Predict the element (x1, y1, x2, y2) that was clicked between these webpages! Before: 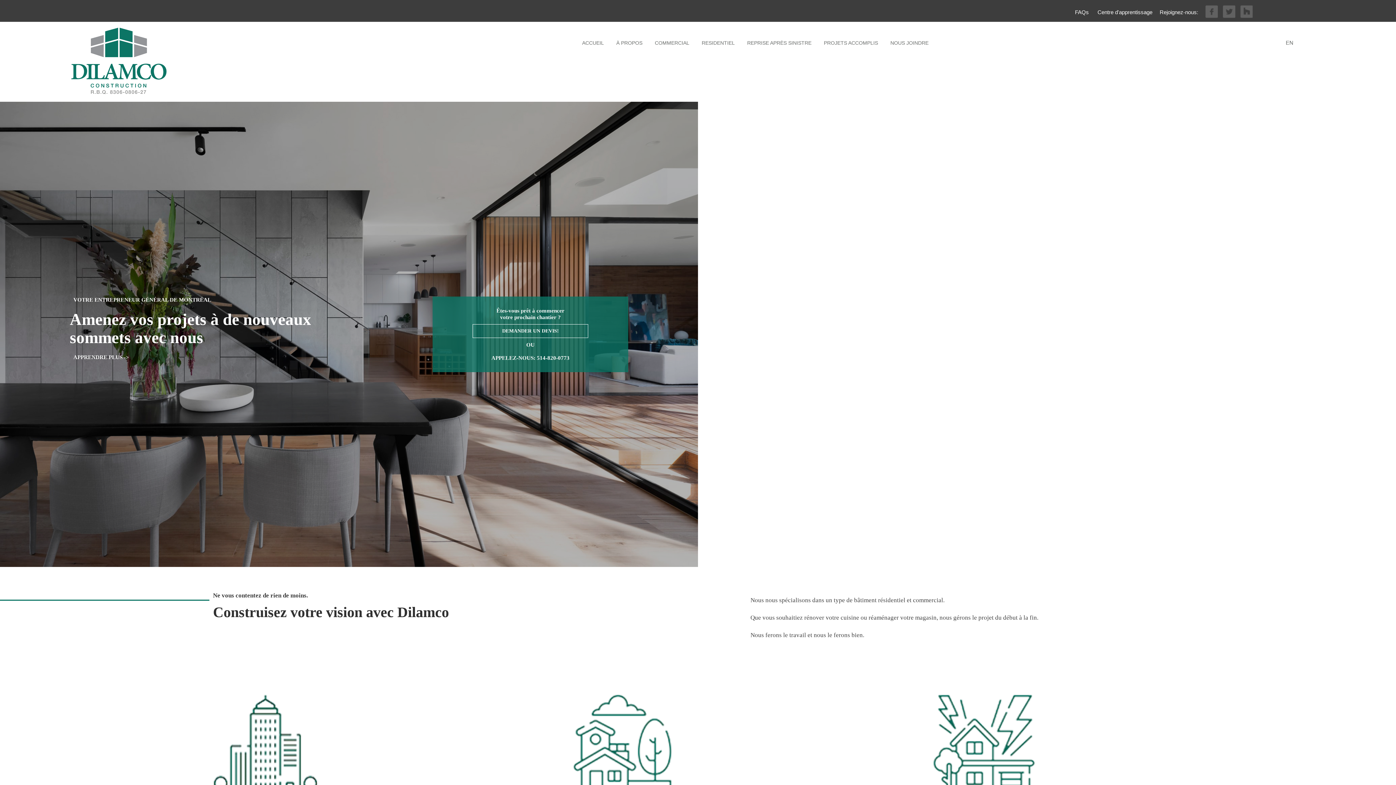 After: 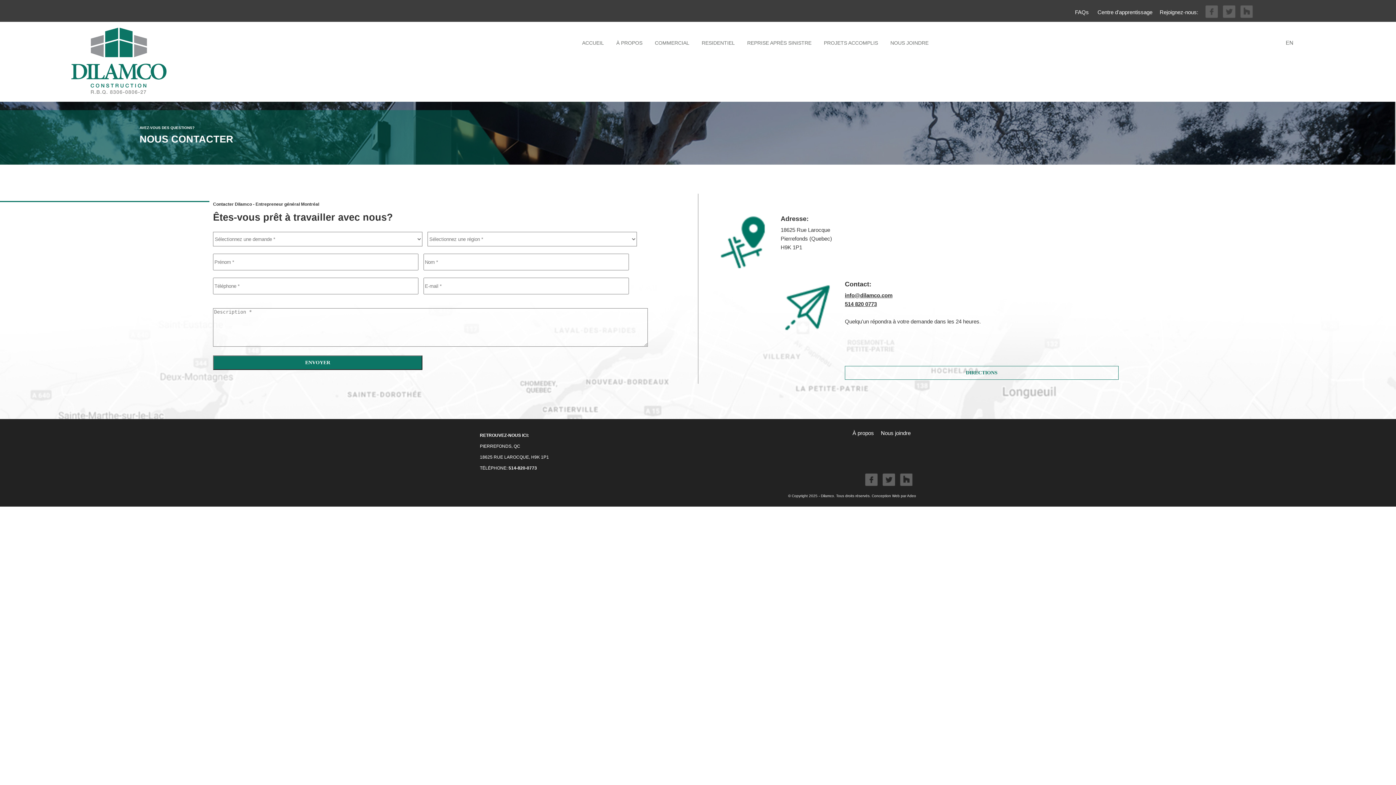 Action: label: NOUS JOINDRE bbox: (890, 32, 928, 53)